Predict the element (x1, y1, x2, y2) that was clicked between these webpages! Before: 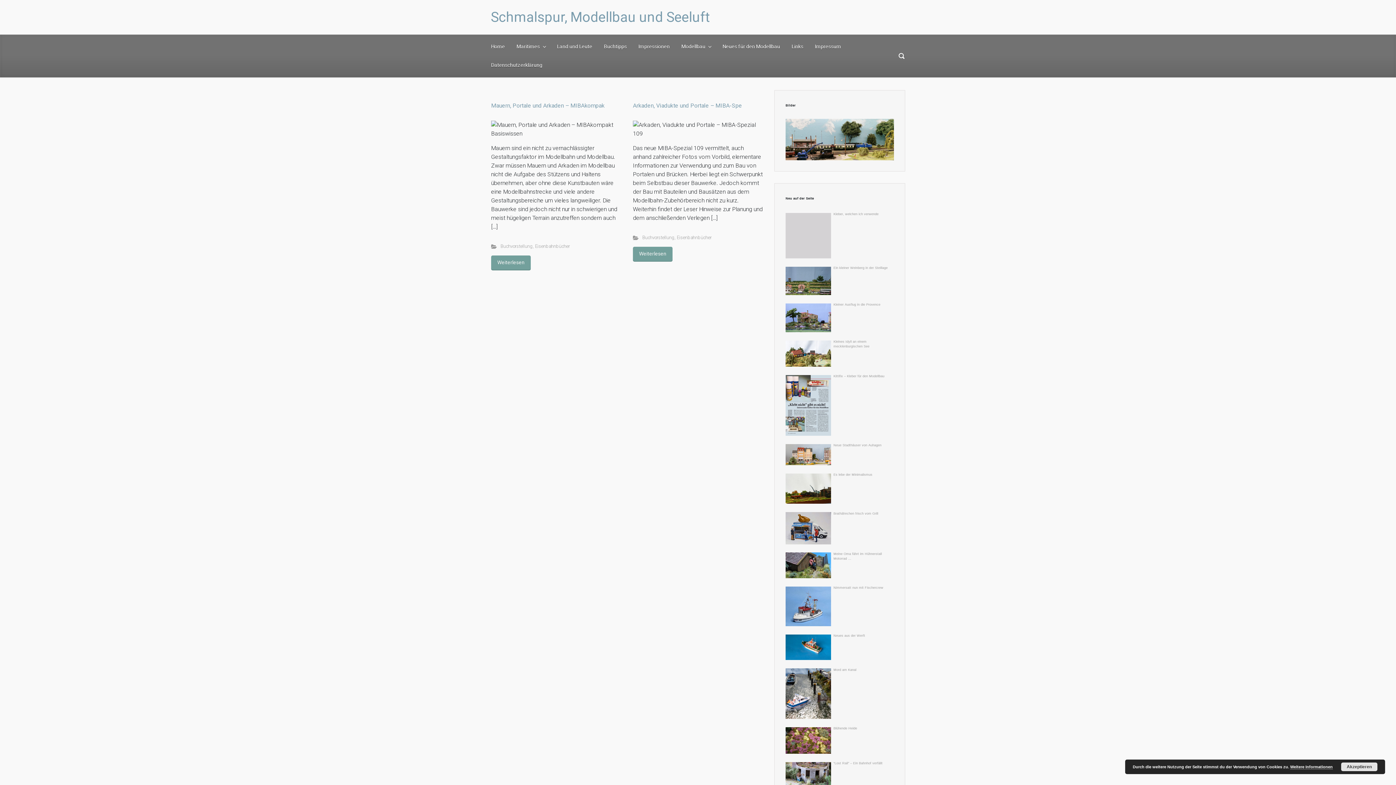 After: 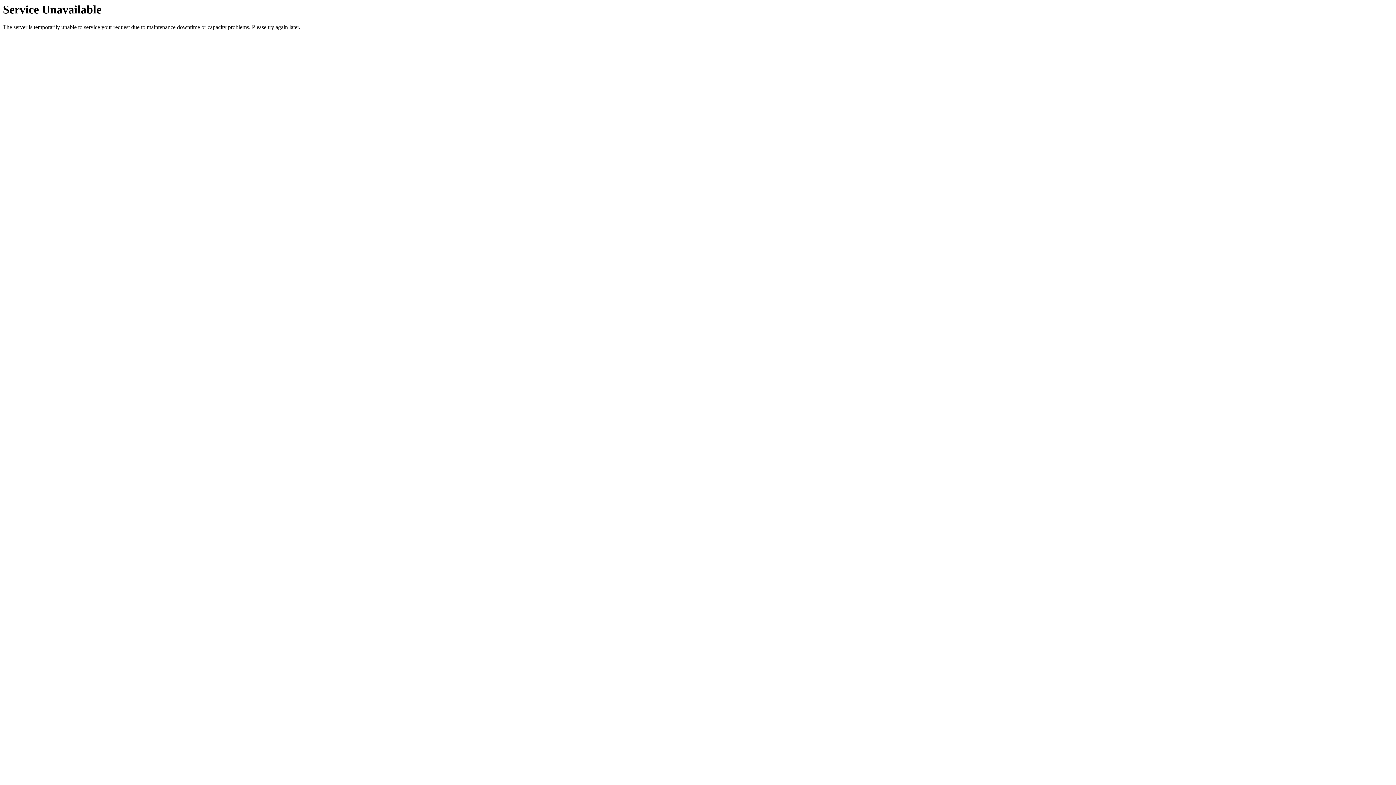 Action: label: Buchvorstellung bbox: (500, 243, 532, 249)